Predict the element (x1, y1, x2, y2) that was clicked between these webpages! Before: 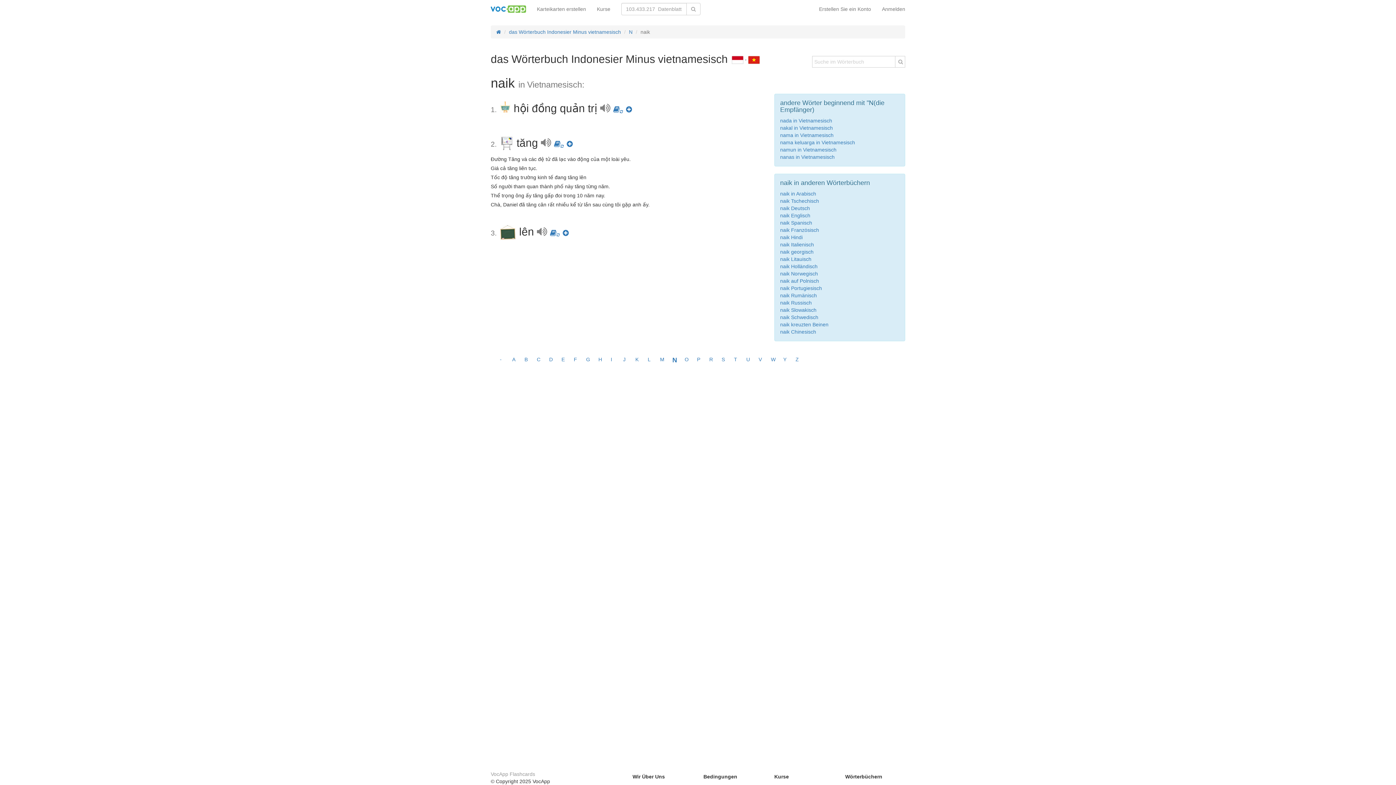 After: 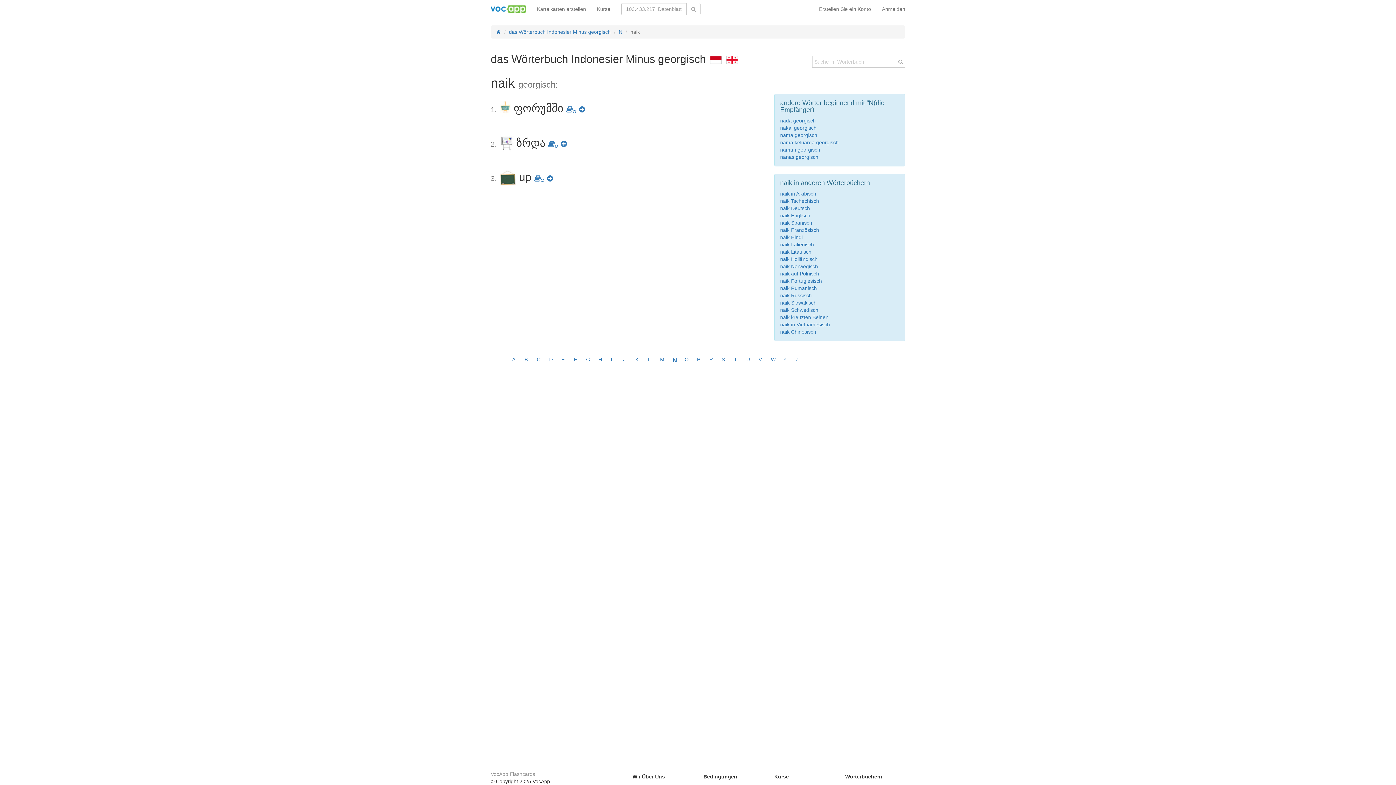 Action: bbox: (780, 249, 813, 254) label: naik georgisch